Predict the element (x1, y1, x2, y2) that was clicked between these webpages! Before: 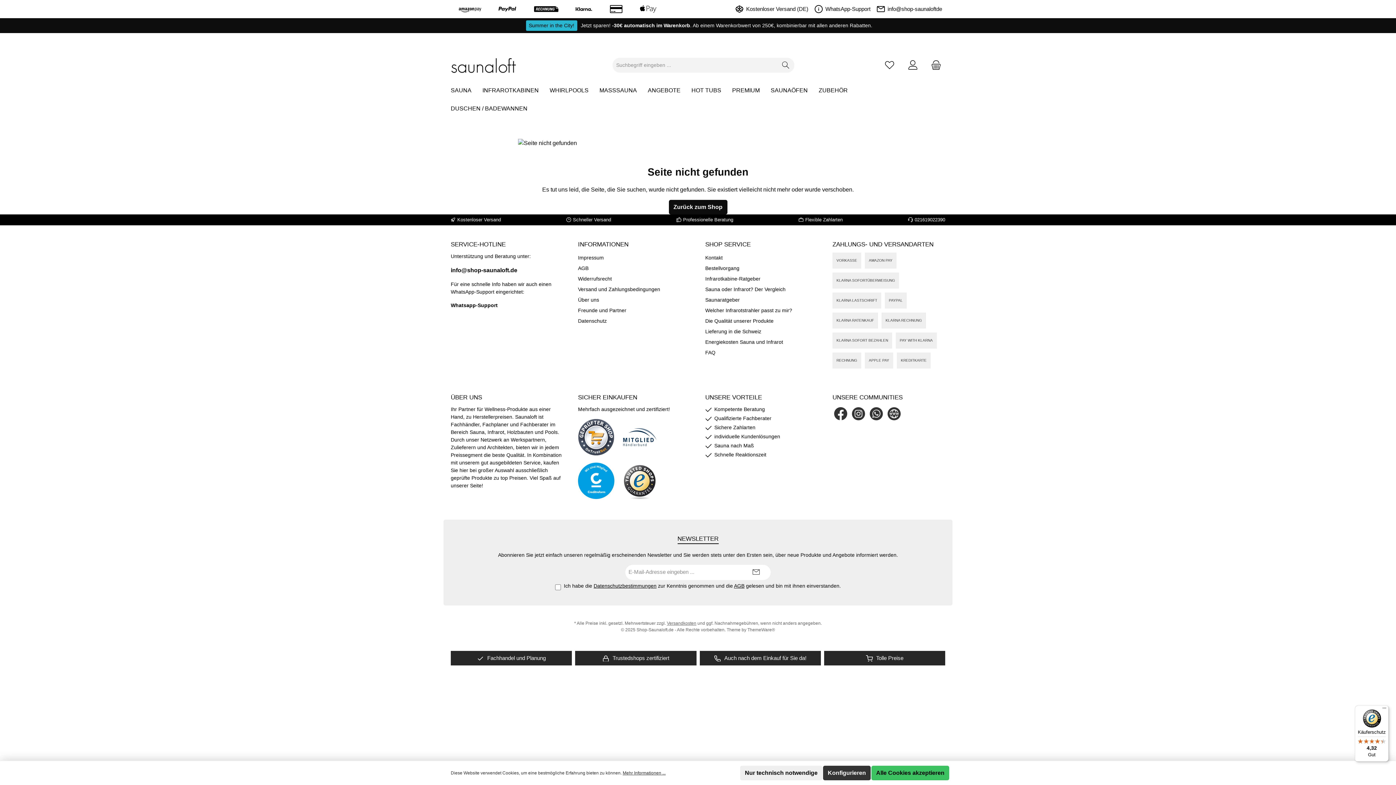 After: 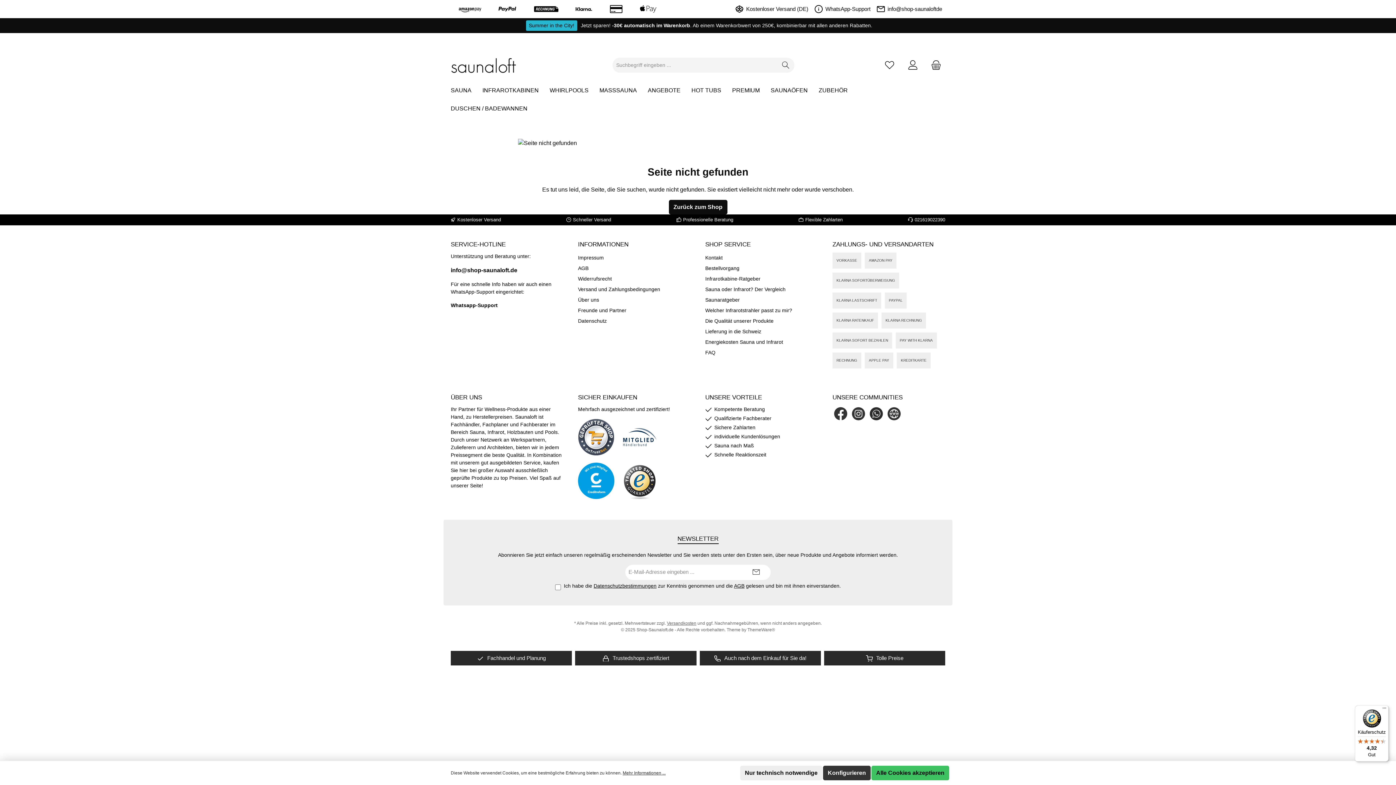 Action: label: Schreib uns auf WhatsApp bbox: (868, 405, 884, 422)